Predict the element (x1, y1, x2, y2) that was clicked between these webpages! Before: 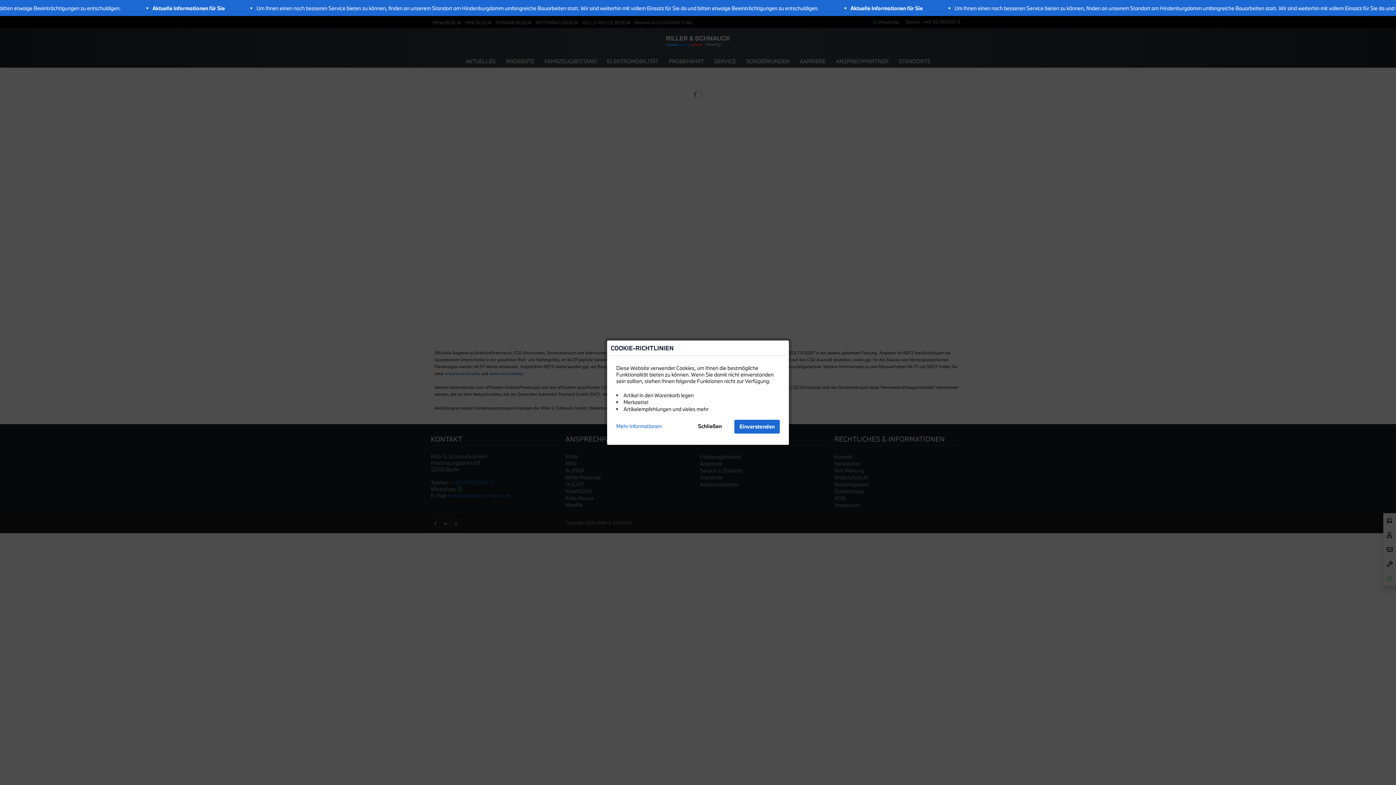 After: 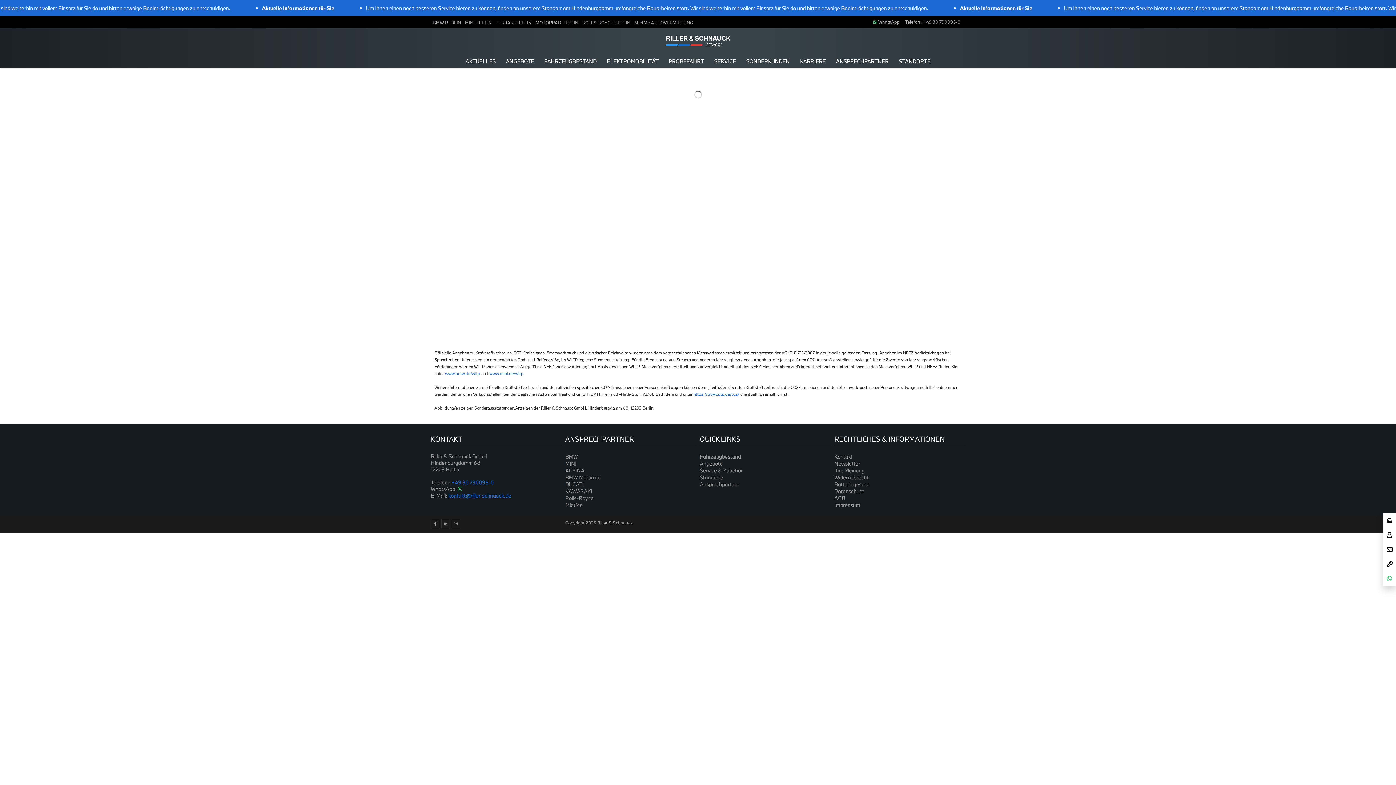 Action: label: Einverstanden bbox: (734, 419, 780, 433)